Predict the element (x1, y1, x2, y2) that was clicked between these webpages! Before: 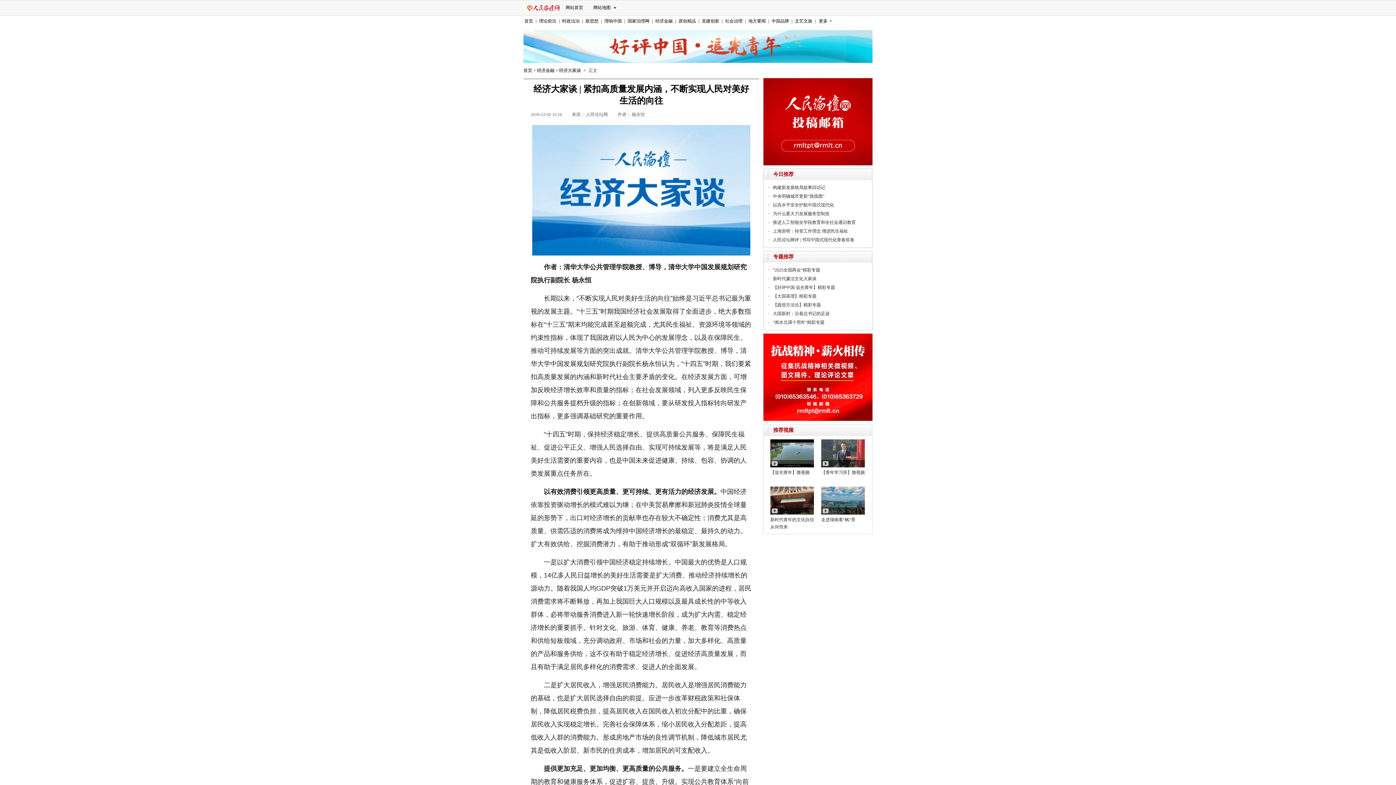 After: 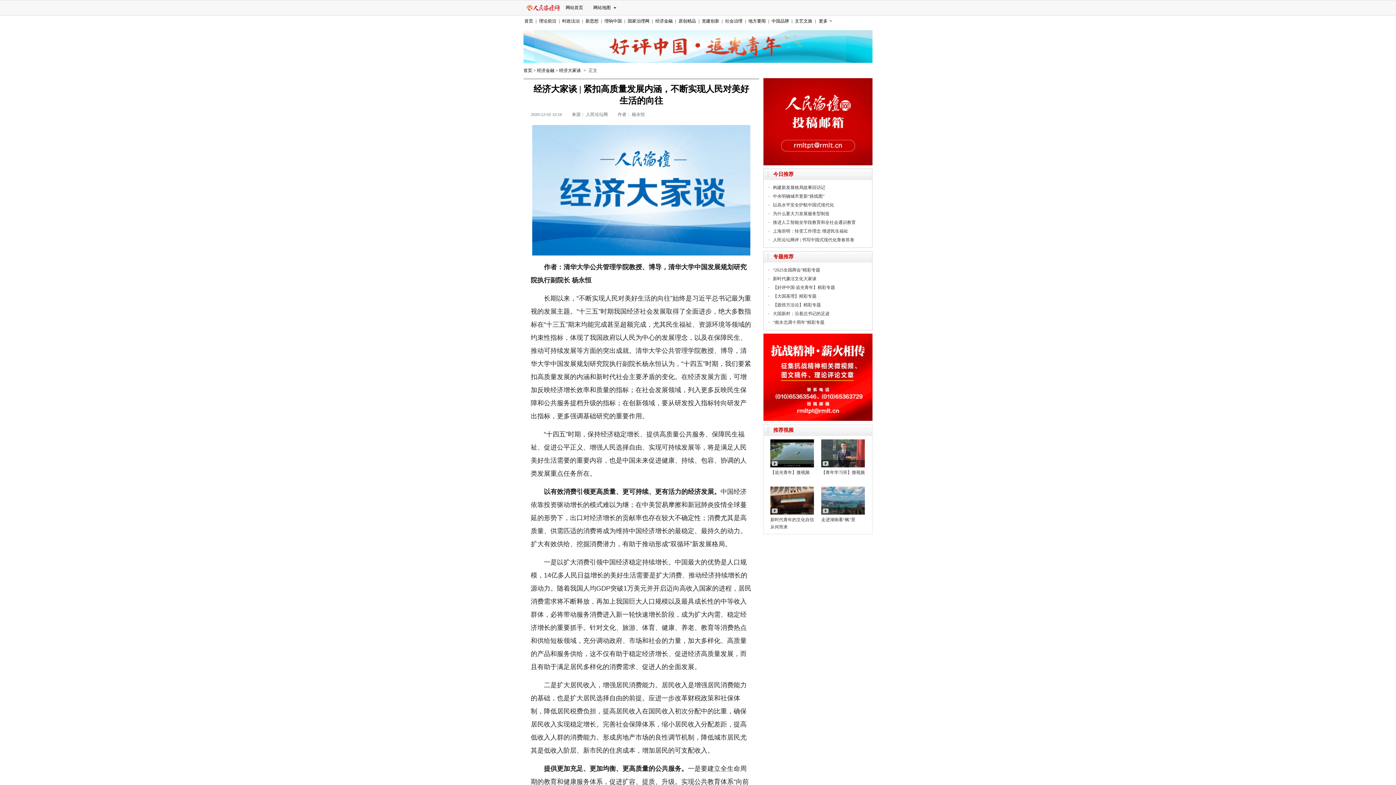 Action: bbox: (763, 333, 872, 338)